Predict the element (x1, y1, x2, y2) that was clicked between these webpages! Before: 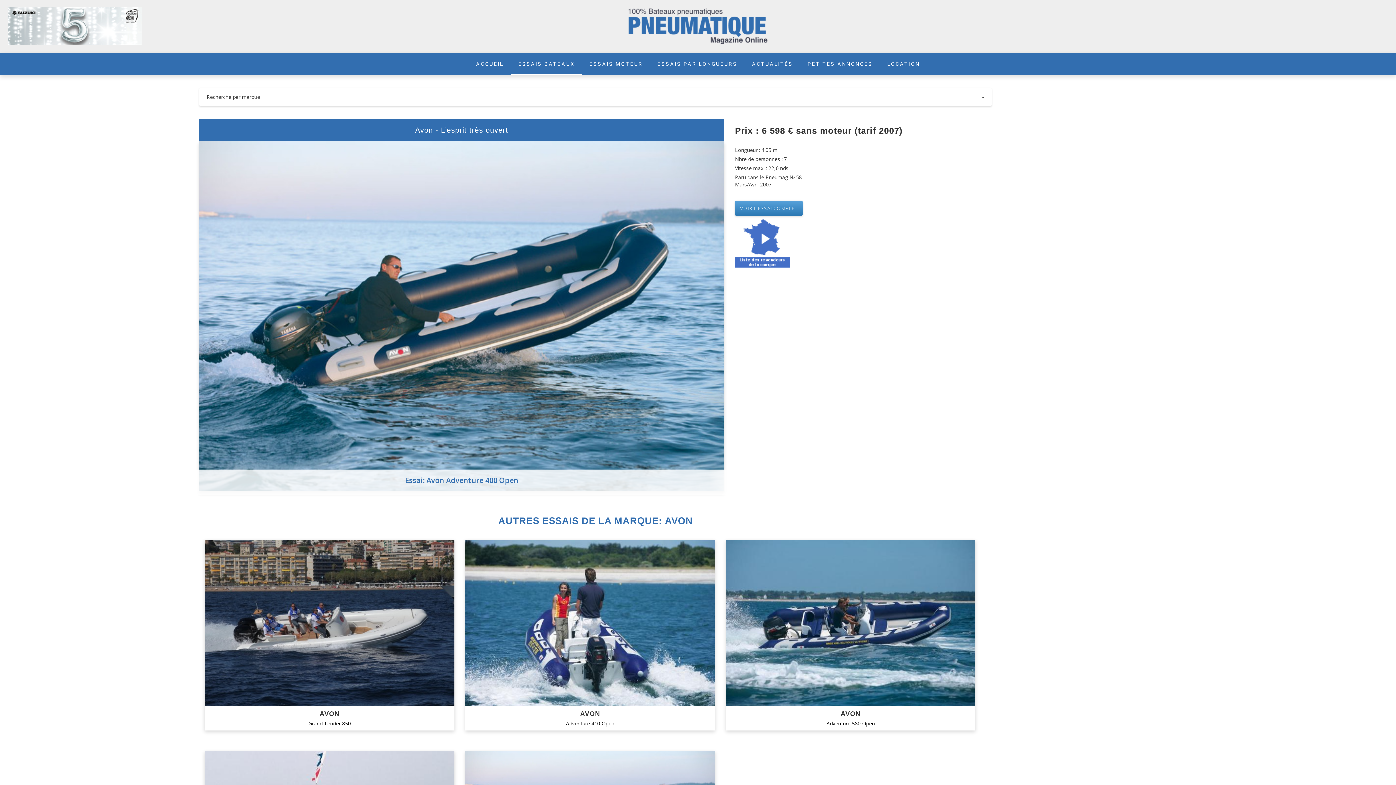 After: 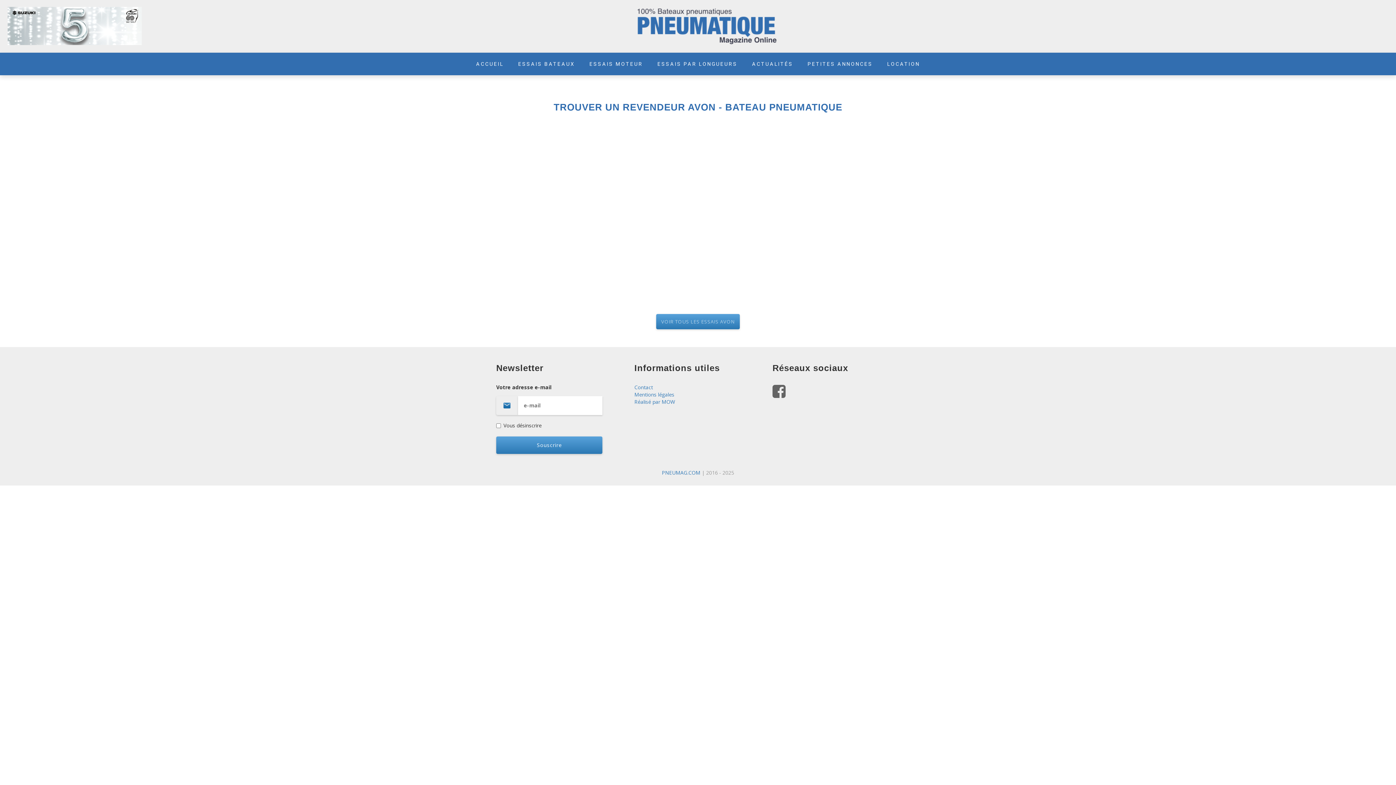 Action: bbox: (735, 217, 789, 268)